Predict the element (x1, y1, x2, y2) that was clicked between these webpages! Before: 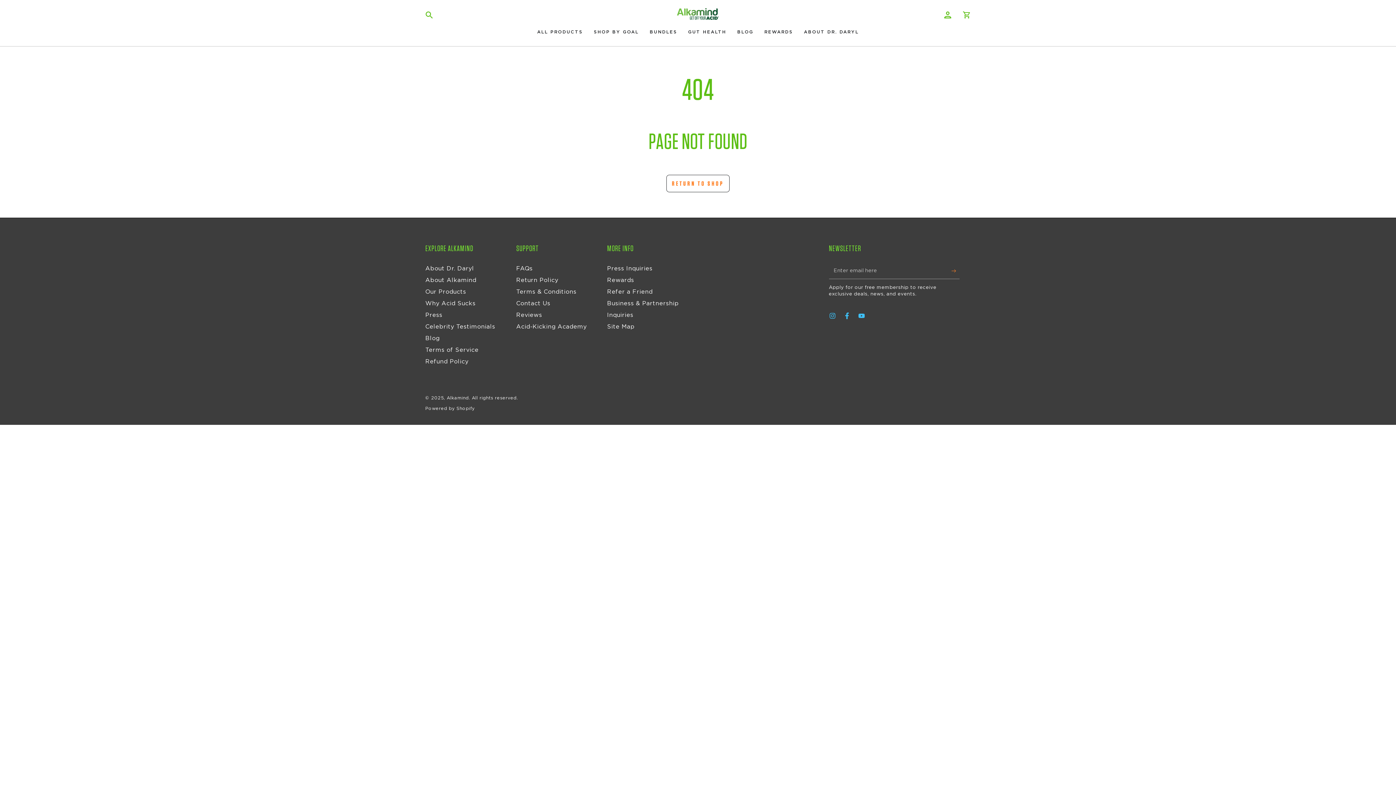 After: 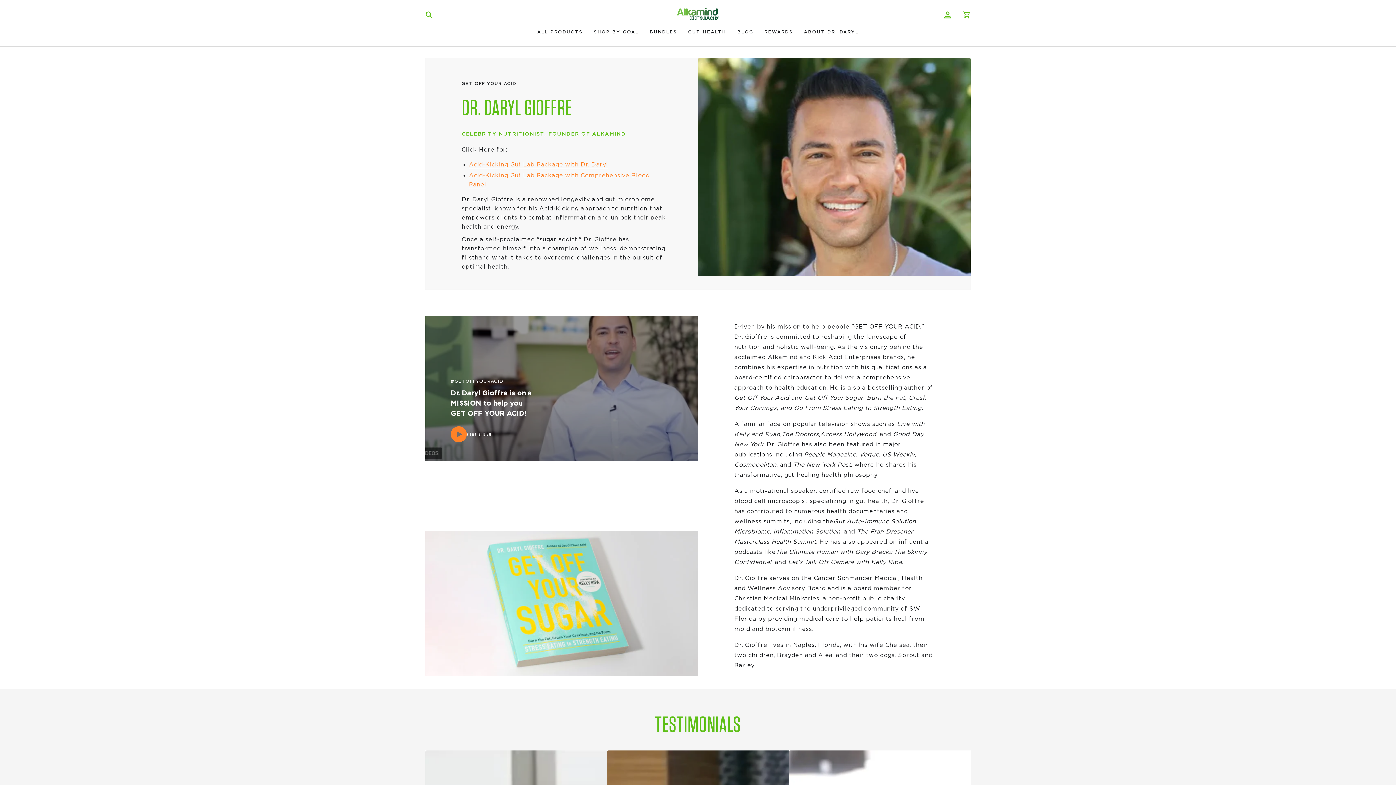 Action: label: About Dr. Daryl bbox: (425, 265, 474, 271)